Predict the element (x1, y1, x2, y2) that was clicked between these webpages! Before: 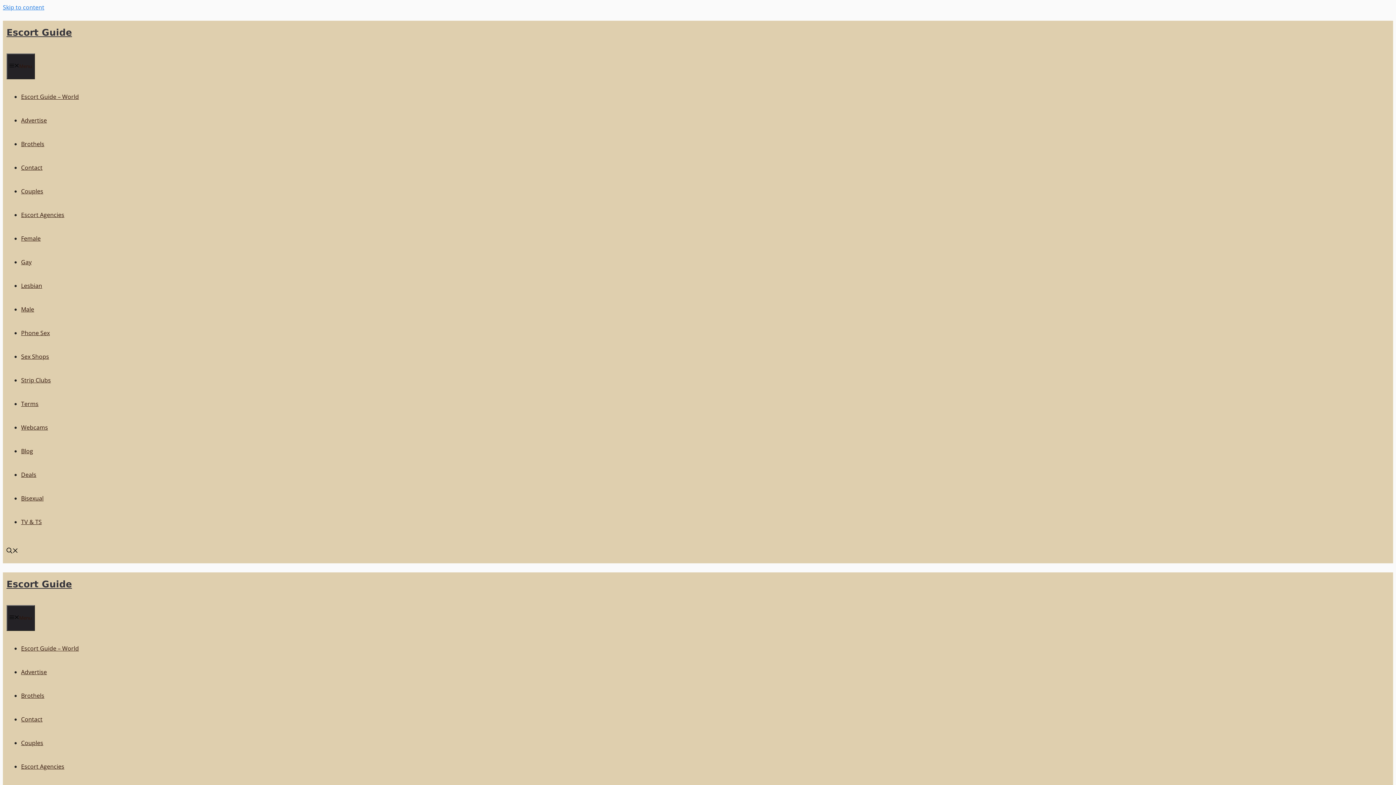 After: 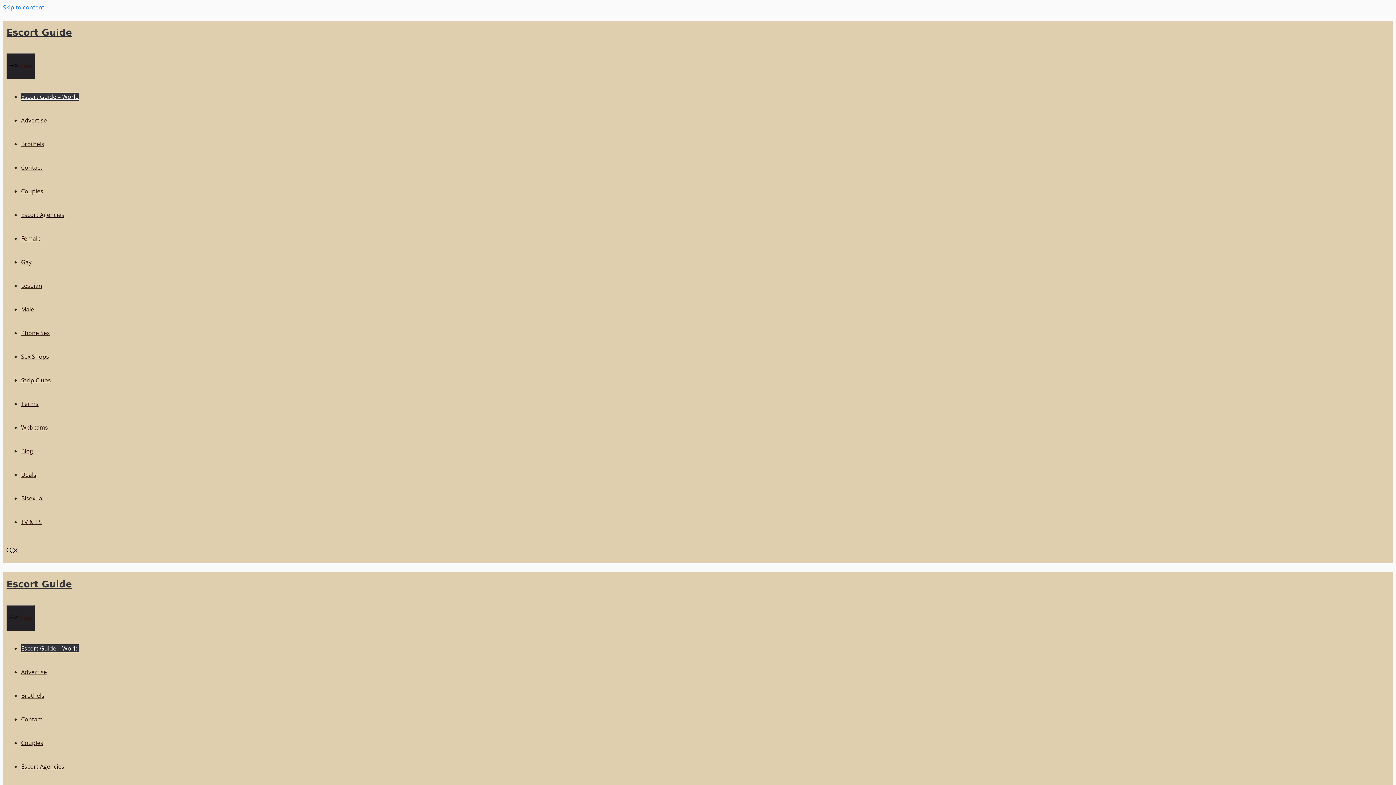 Action: label: Escort Guide – World bbox: (21, 644, 78, 652)